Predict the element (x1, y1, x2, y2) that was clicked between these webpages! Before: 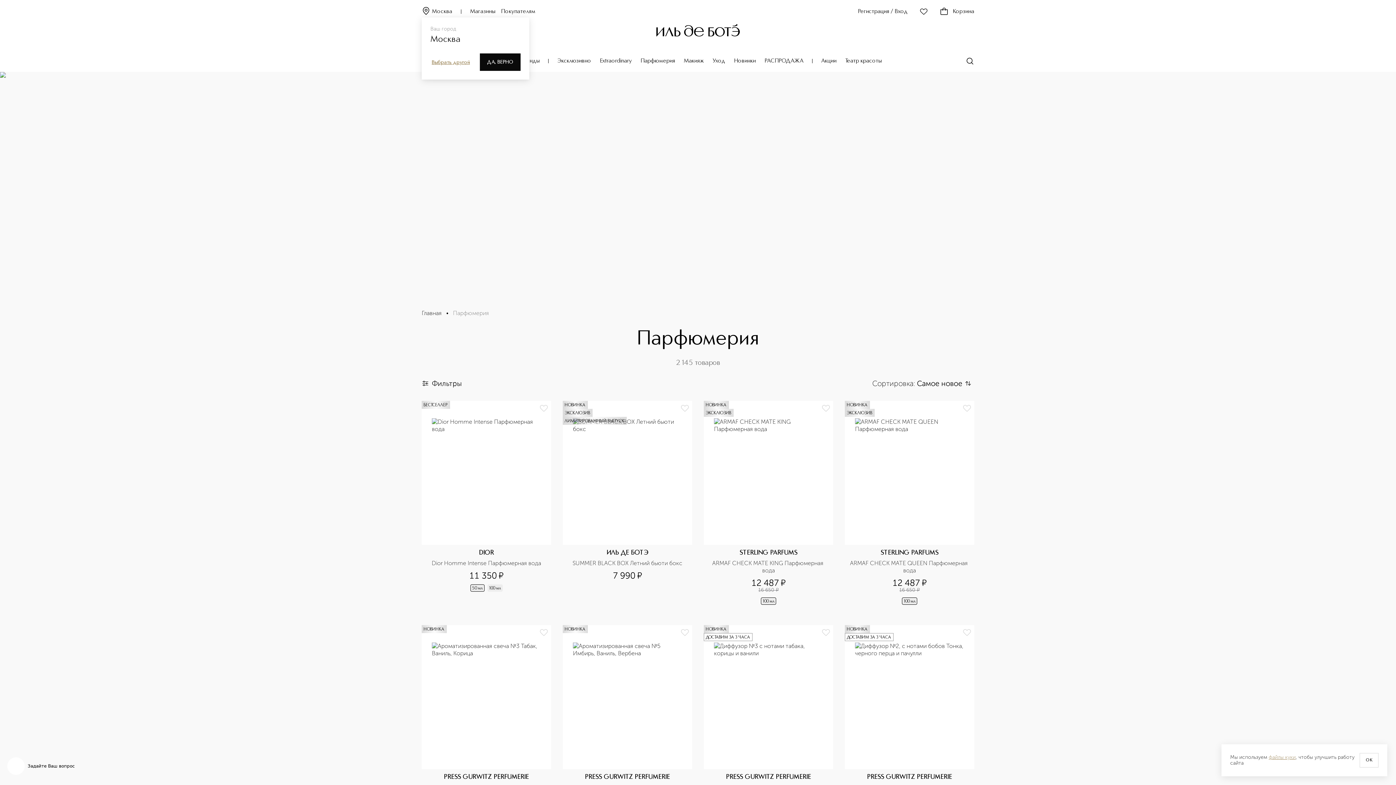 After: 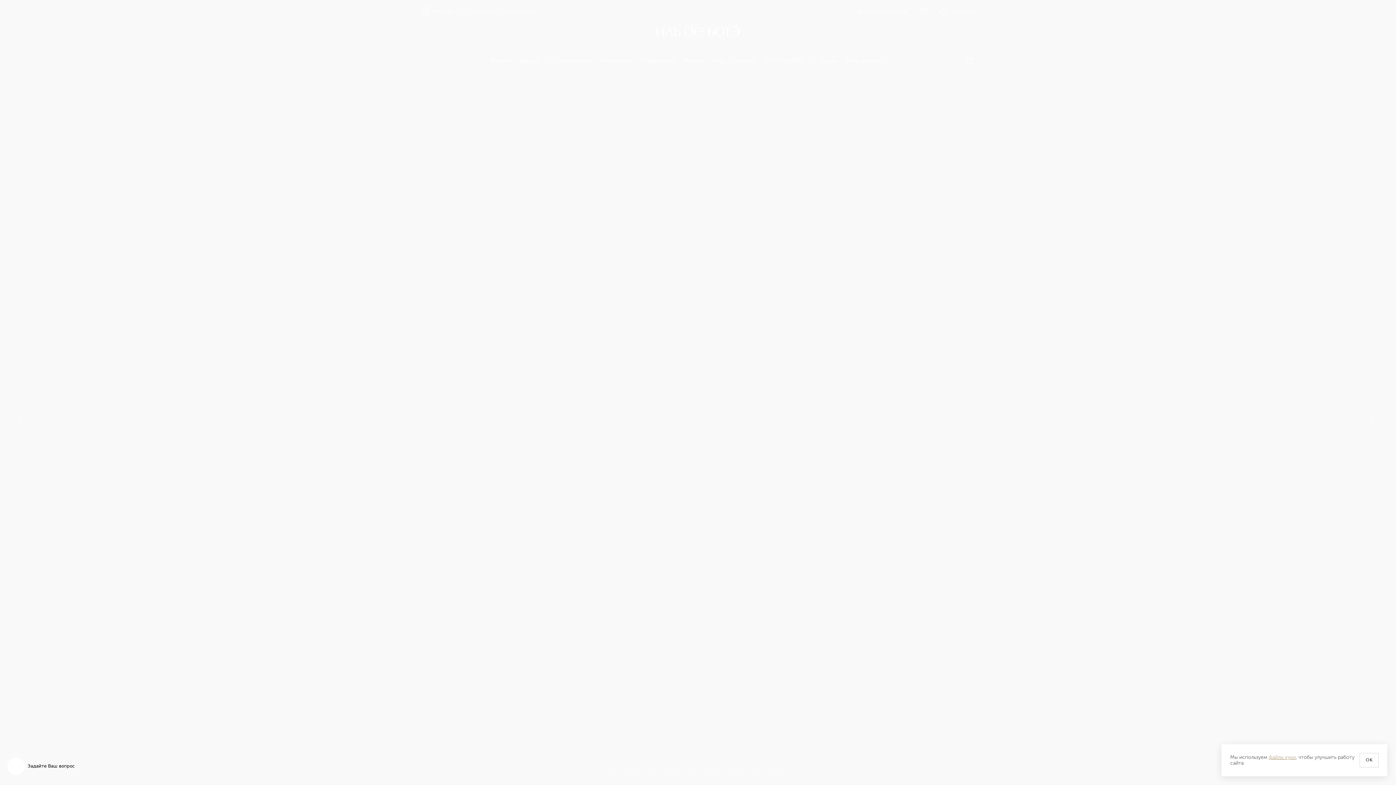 Action: label: Главная bbox: (421, 309, 441, 316)